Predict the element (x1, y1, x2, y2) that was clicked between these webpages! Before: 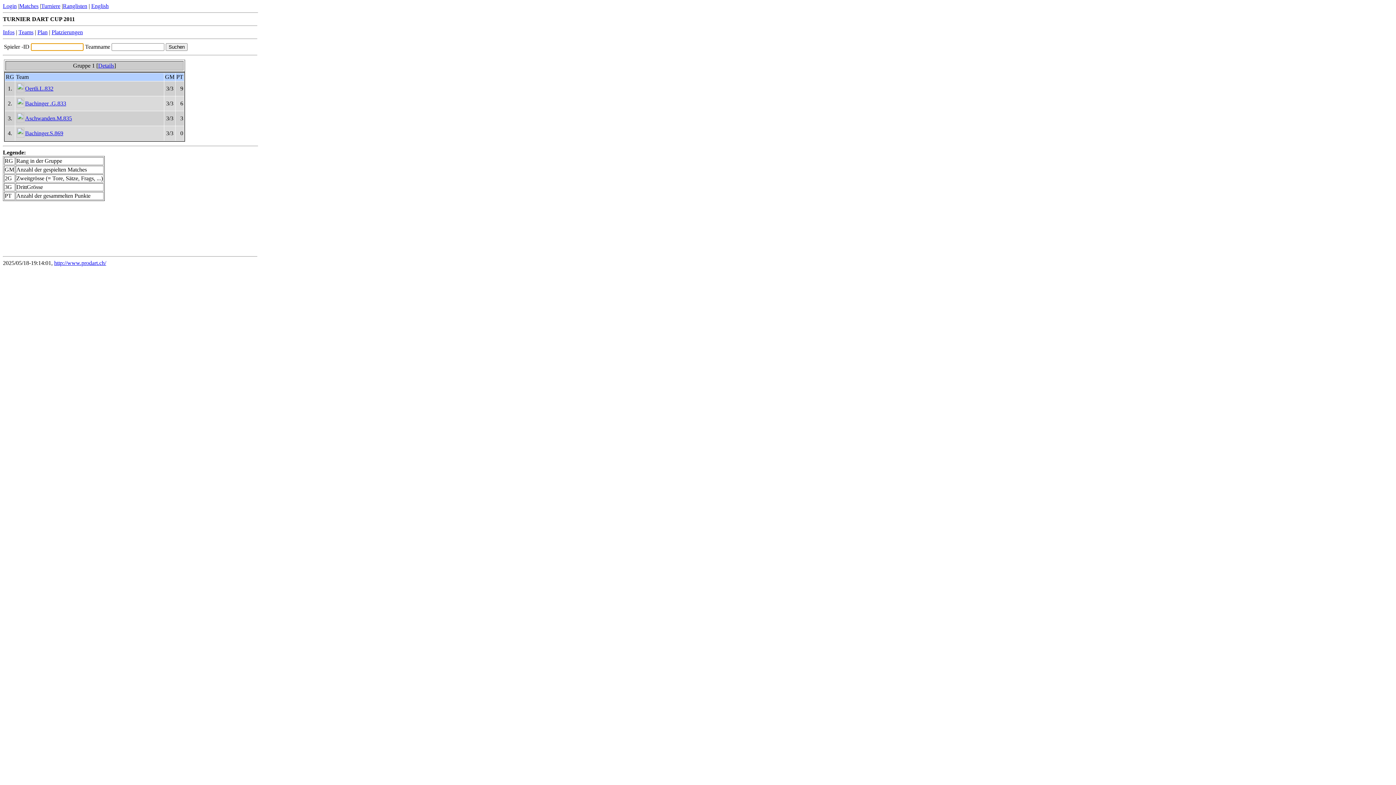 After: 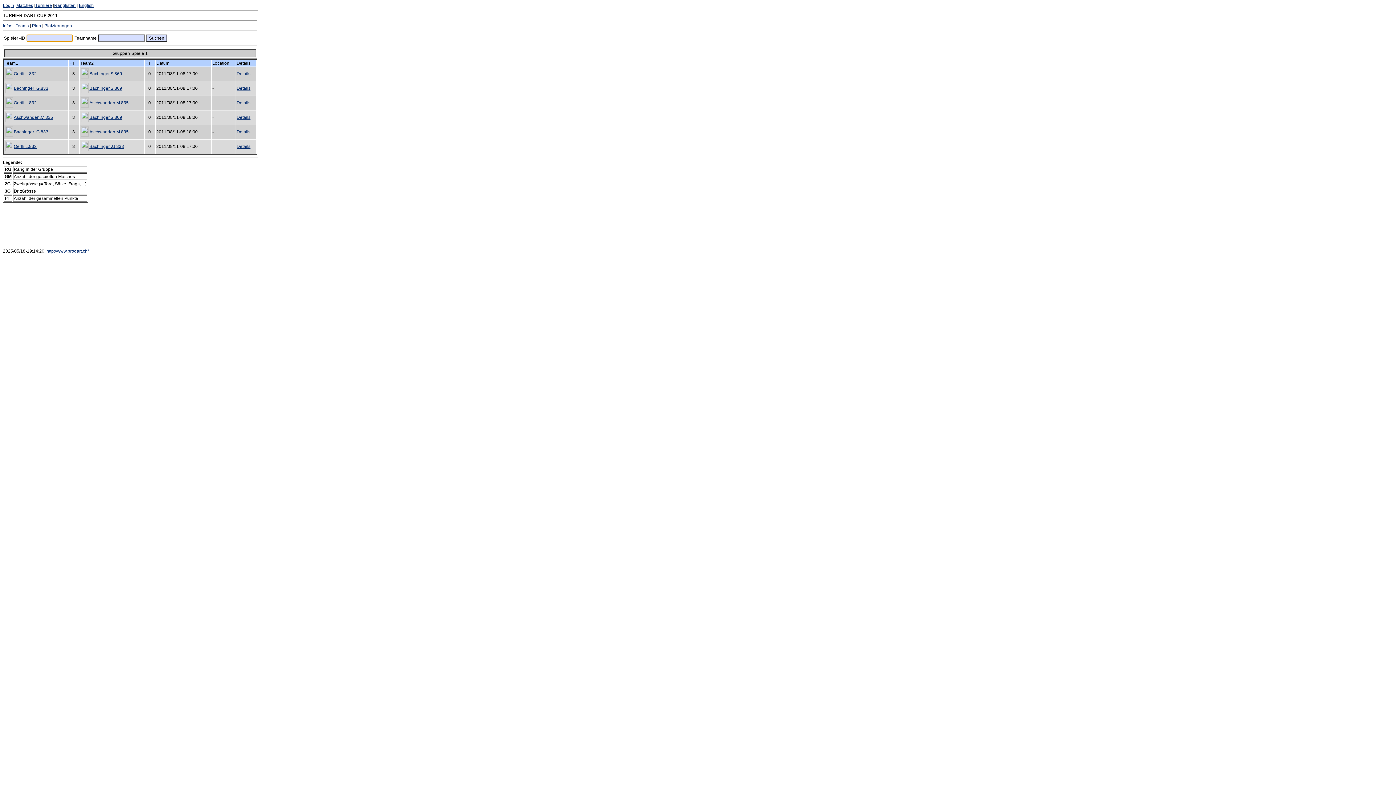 Action: bbox: (98, 62, 114, 68) label: Details